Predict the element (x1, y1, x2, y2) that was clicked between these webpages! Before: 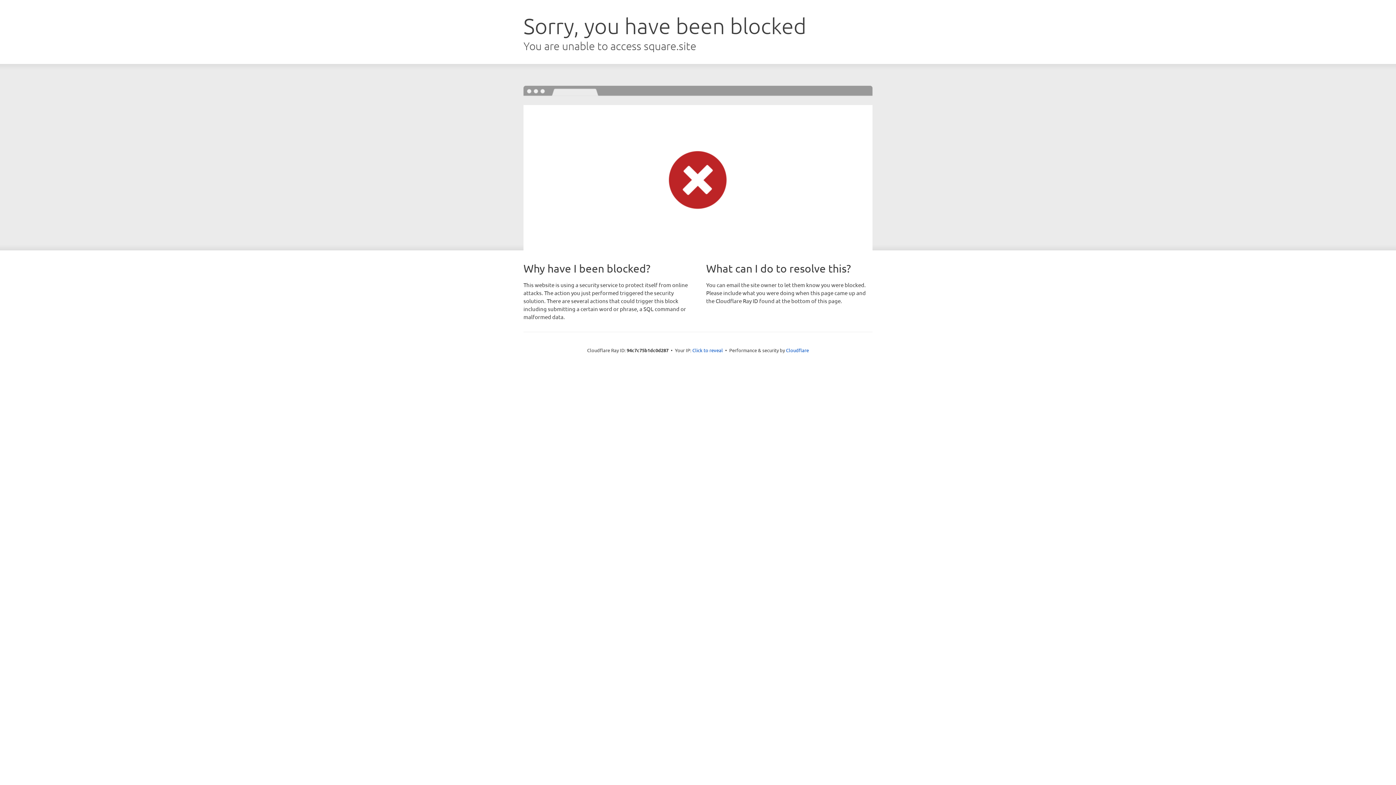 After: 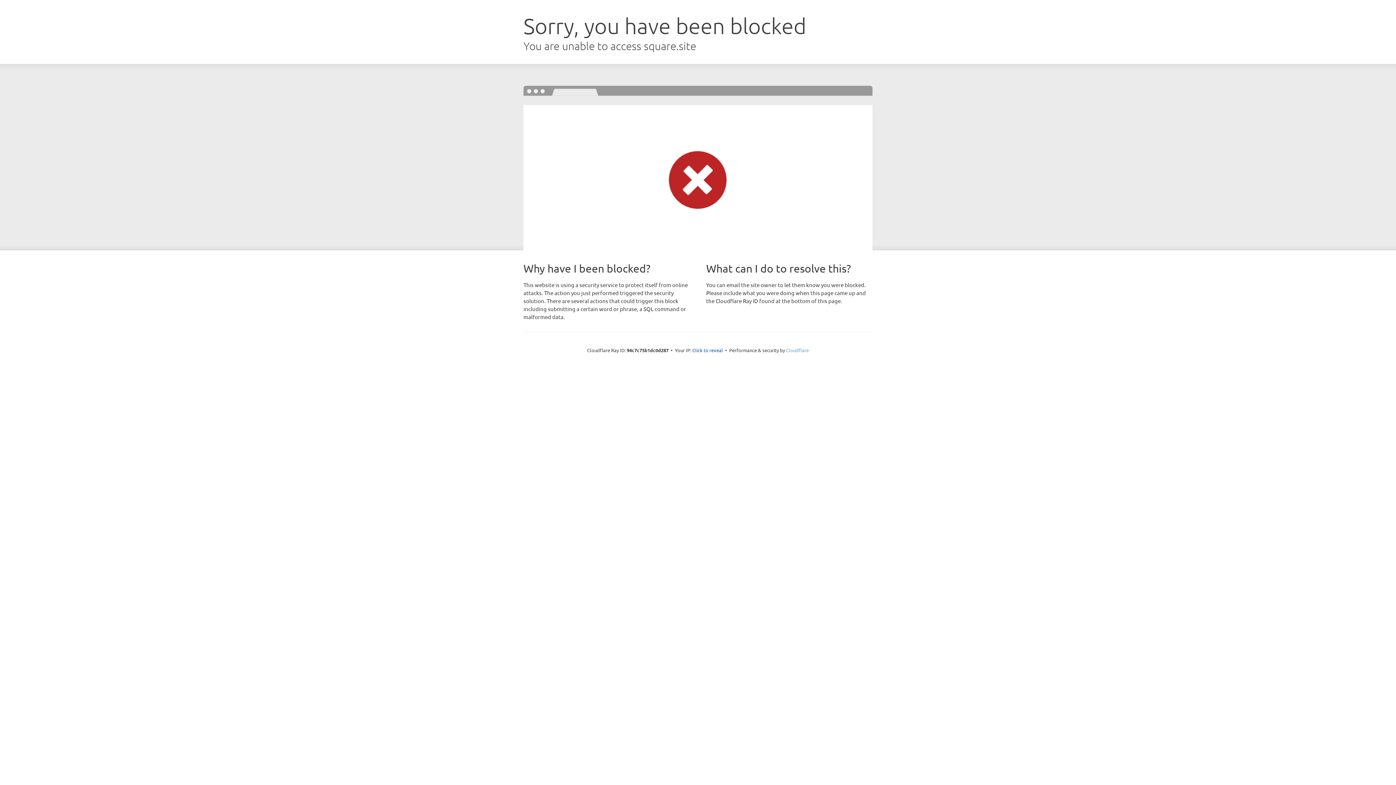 Action: bbox: (786, 347, 809, 353) label: Cloudflare